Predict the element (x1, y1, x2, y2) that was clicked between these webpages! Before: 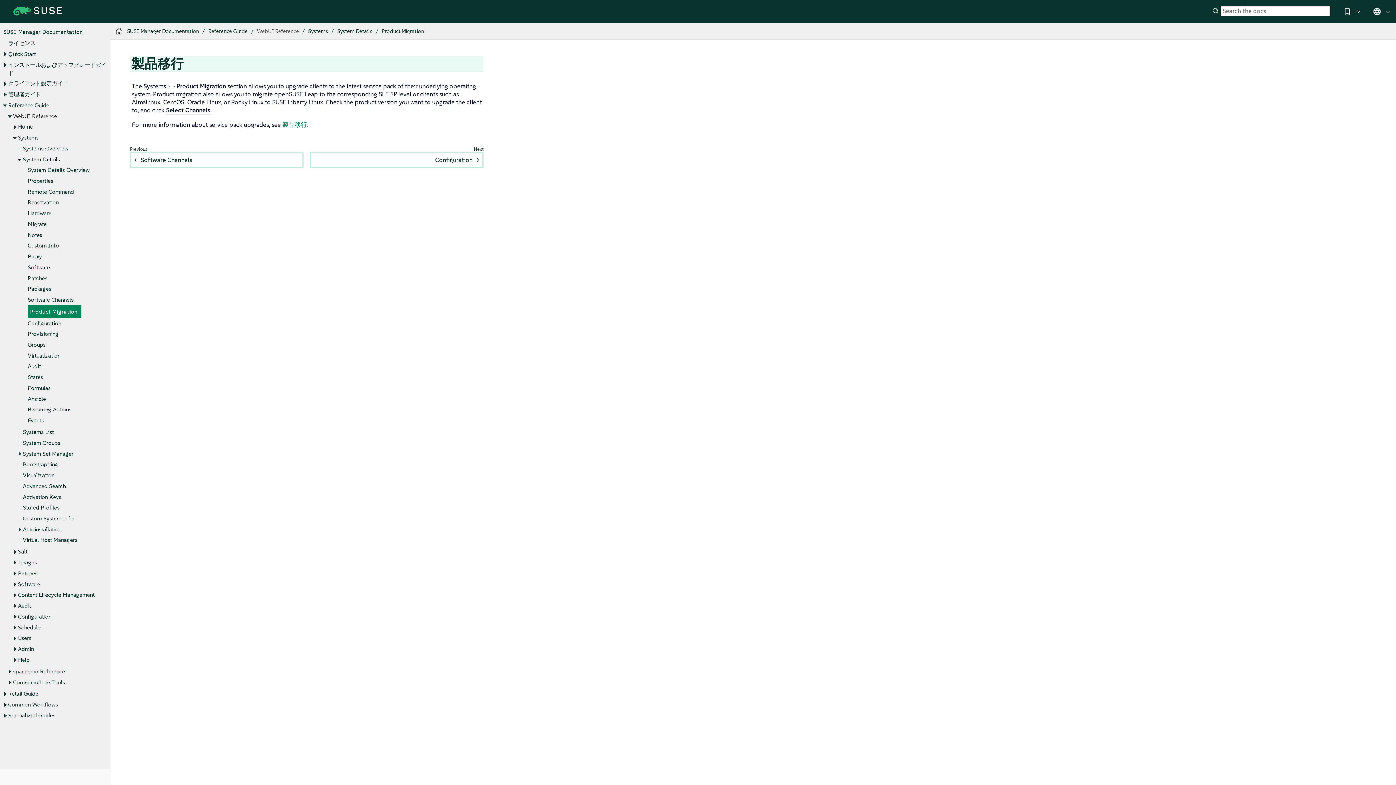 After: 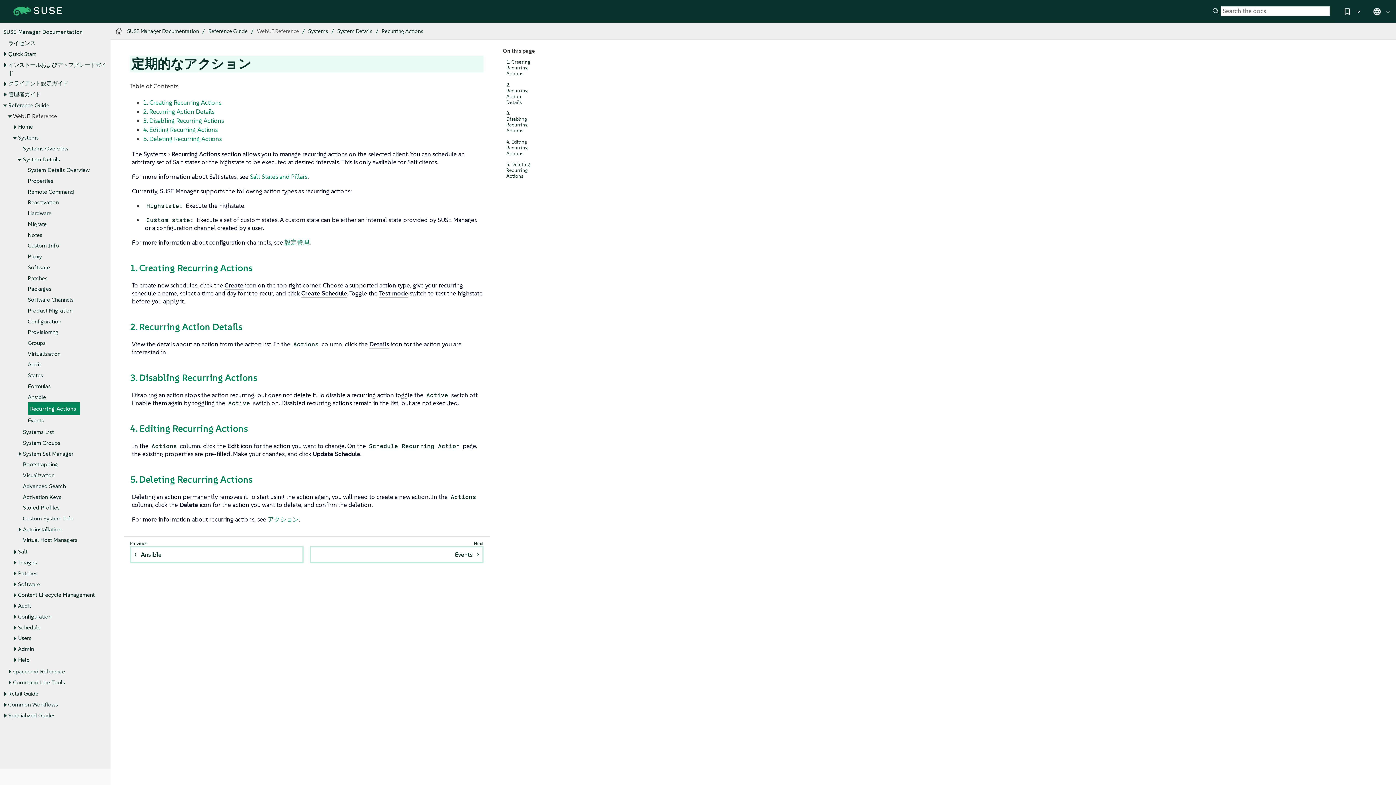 Action: bbox: (27, 406, 71, 413) label: Recurring Actions